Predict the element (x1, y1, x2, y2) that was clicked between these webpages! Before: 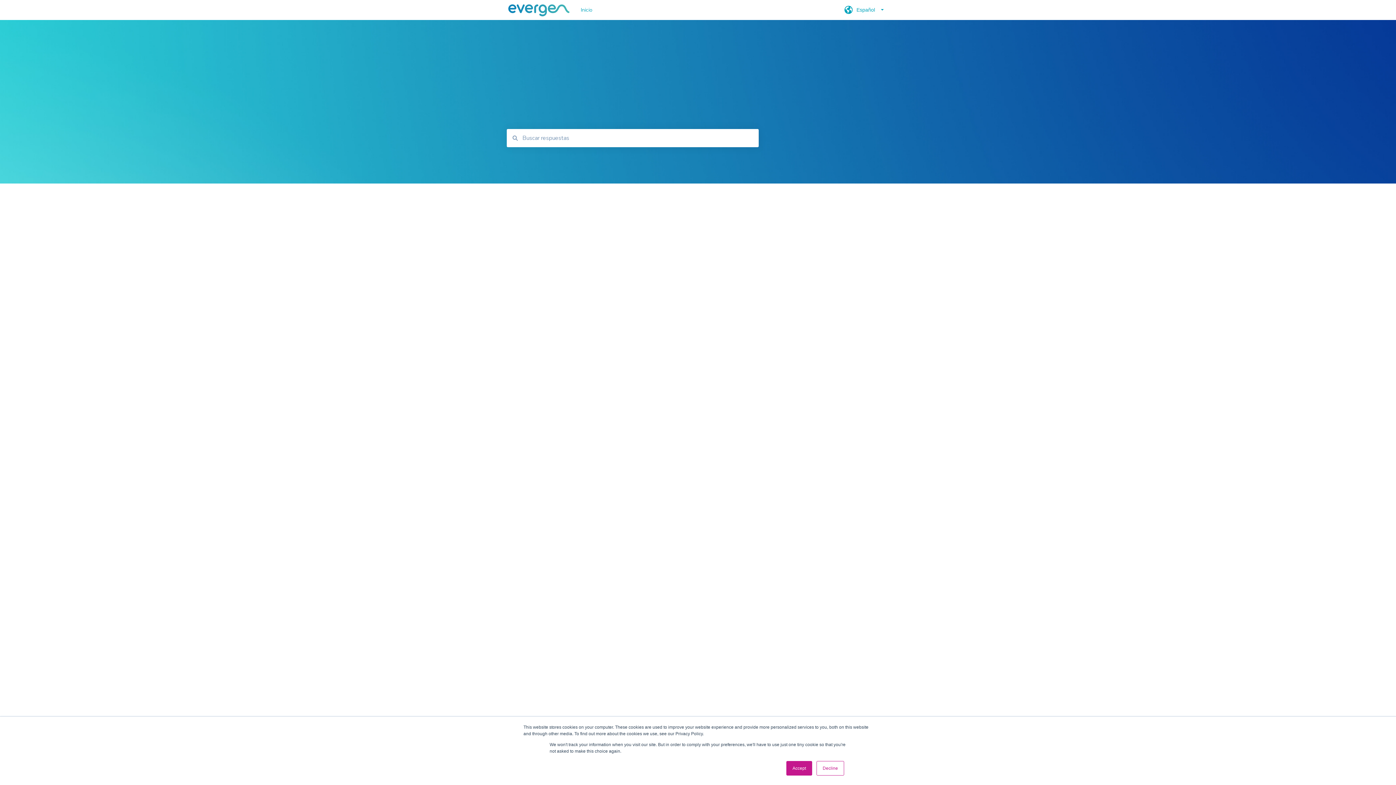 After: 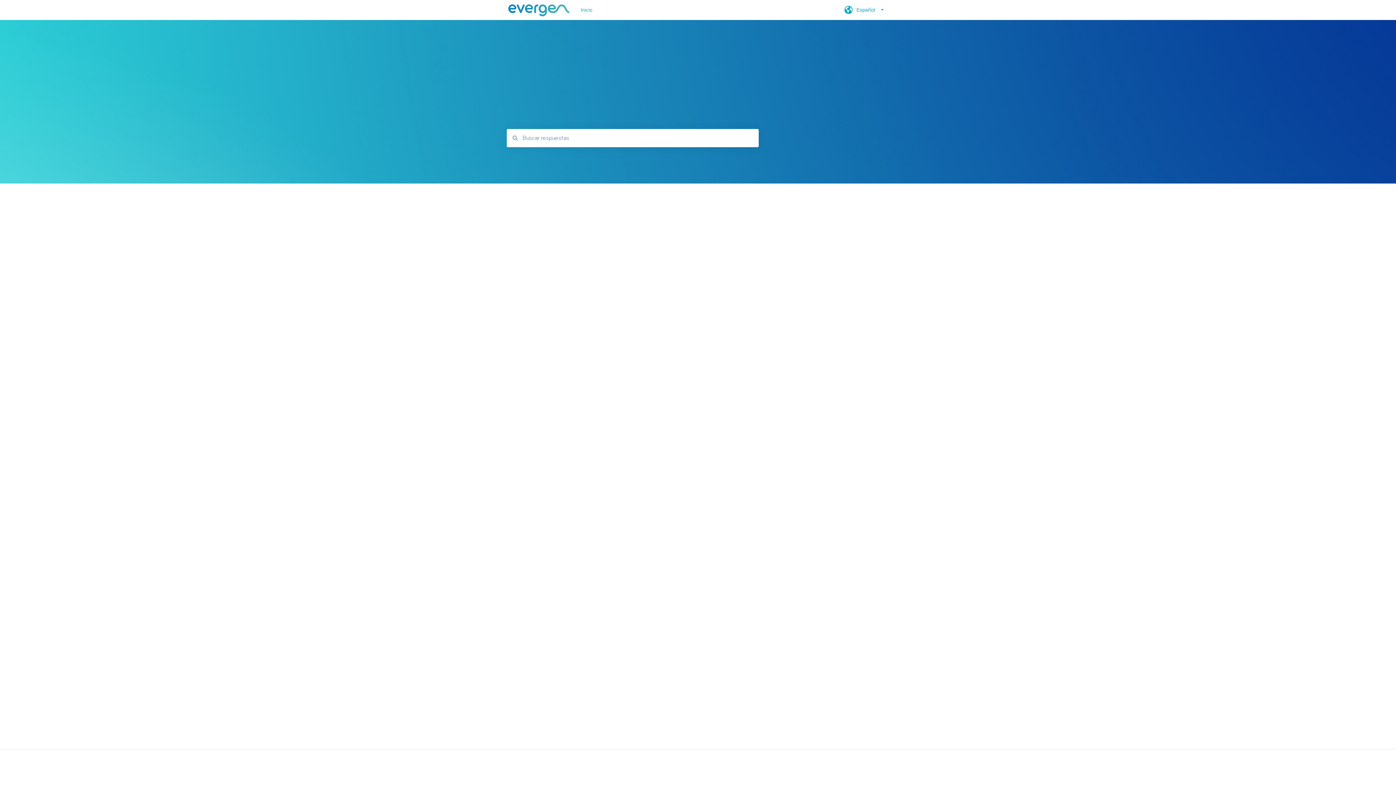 Action: bbox: (786, 761, 812, 776) label: Accept